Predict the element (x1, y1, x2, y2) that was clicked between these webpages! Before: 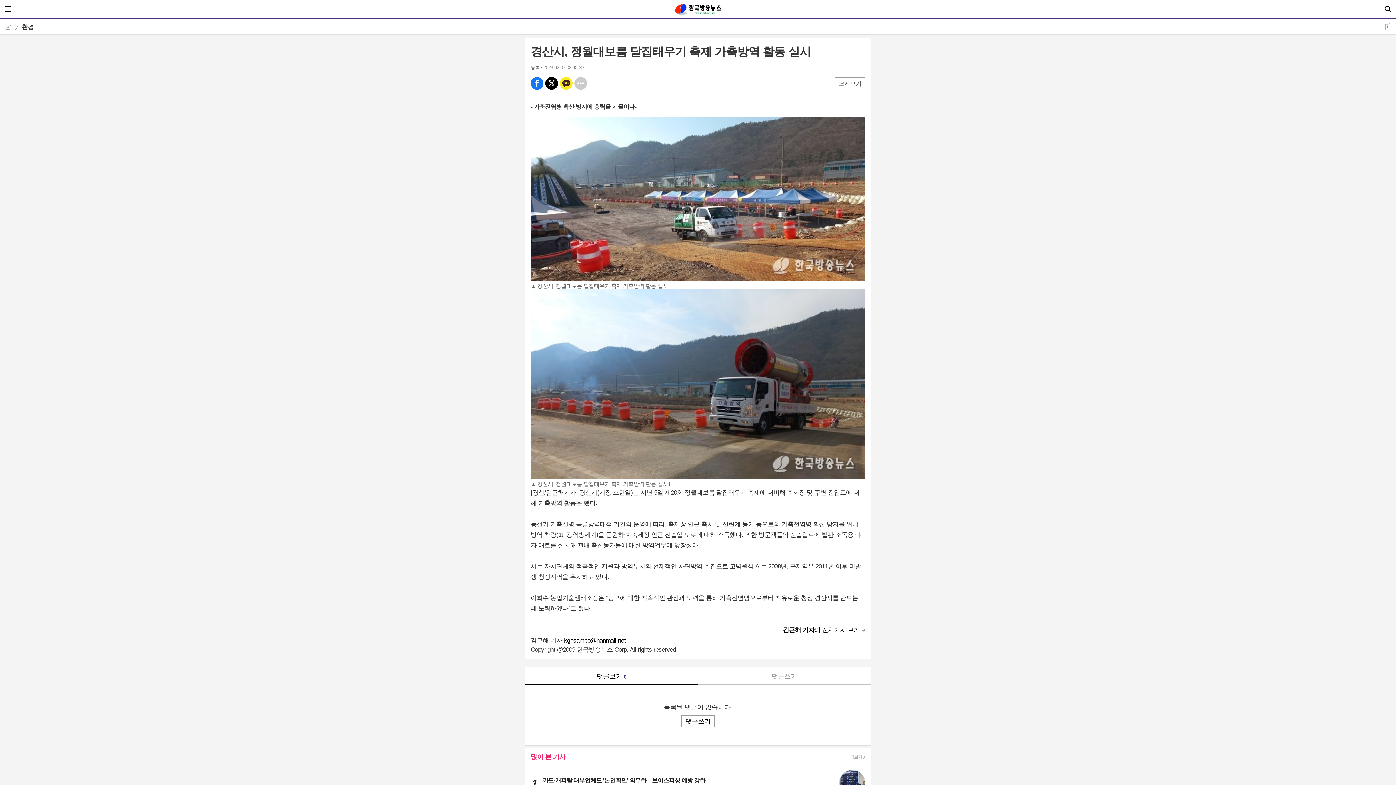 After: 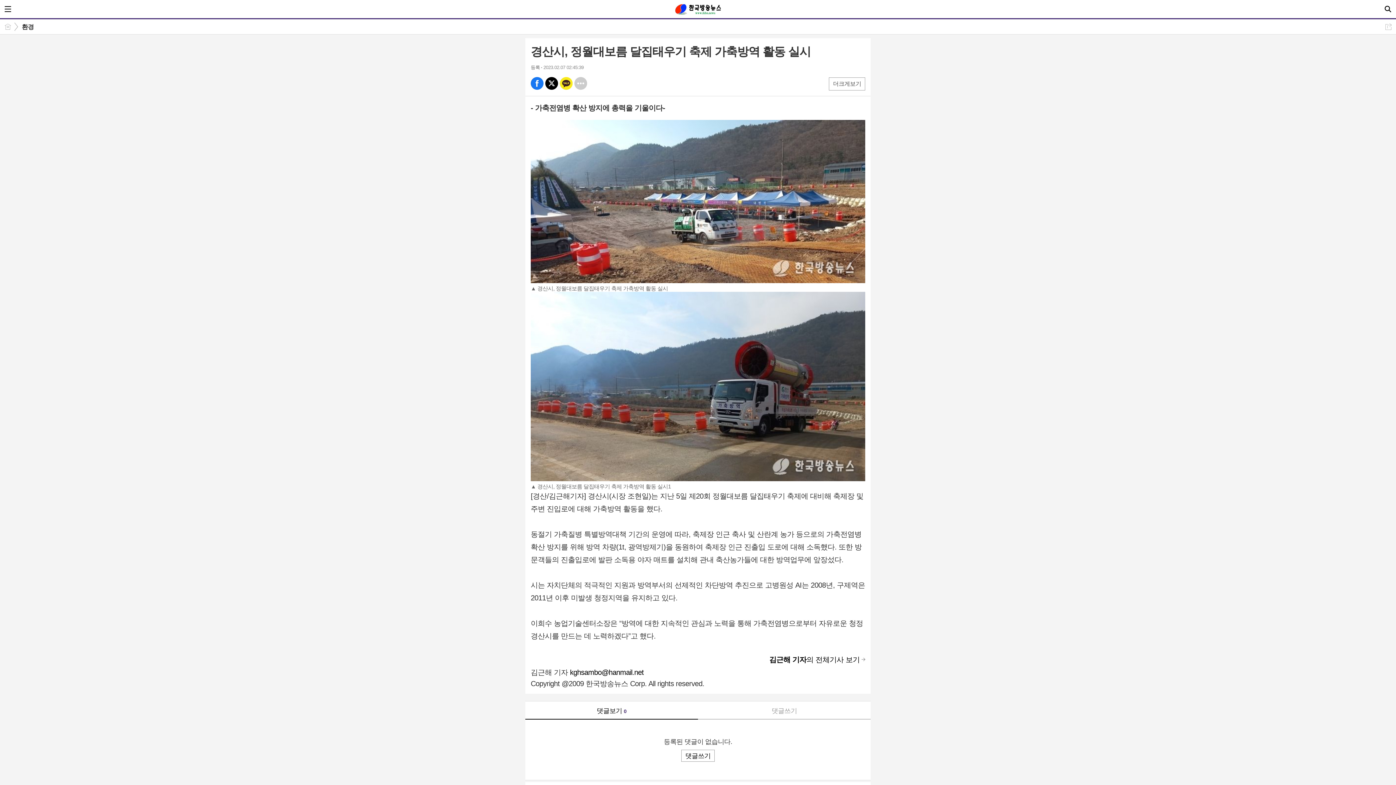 Action: label: 크게보기 bbox: (834, 77, 865, 90)